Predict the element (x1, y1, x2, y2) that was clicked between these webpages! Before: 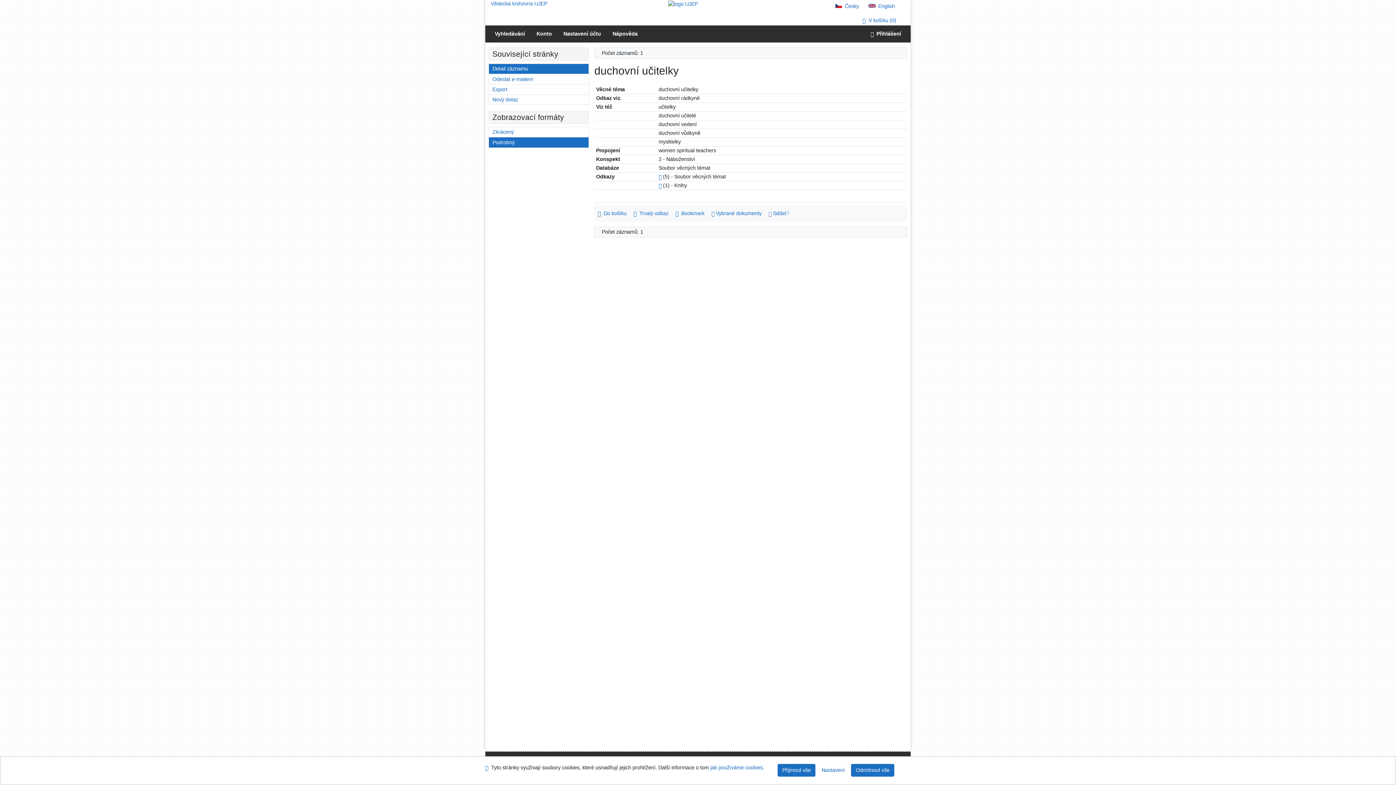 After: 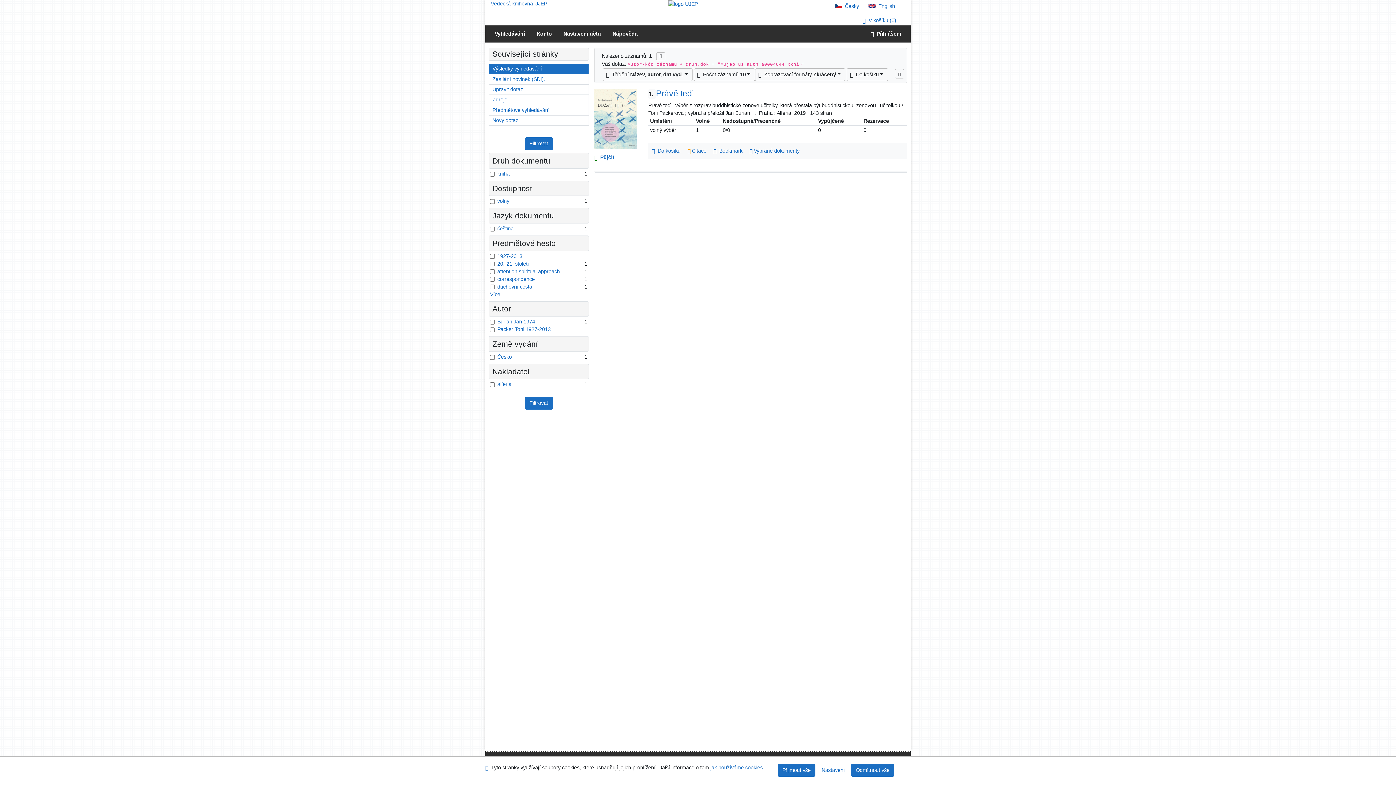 Action: bbox: (658, 182, 661, 188) label: Odkaz na související záznam